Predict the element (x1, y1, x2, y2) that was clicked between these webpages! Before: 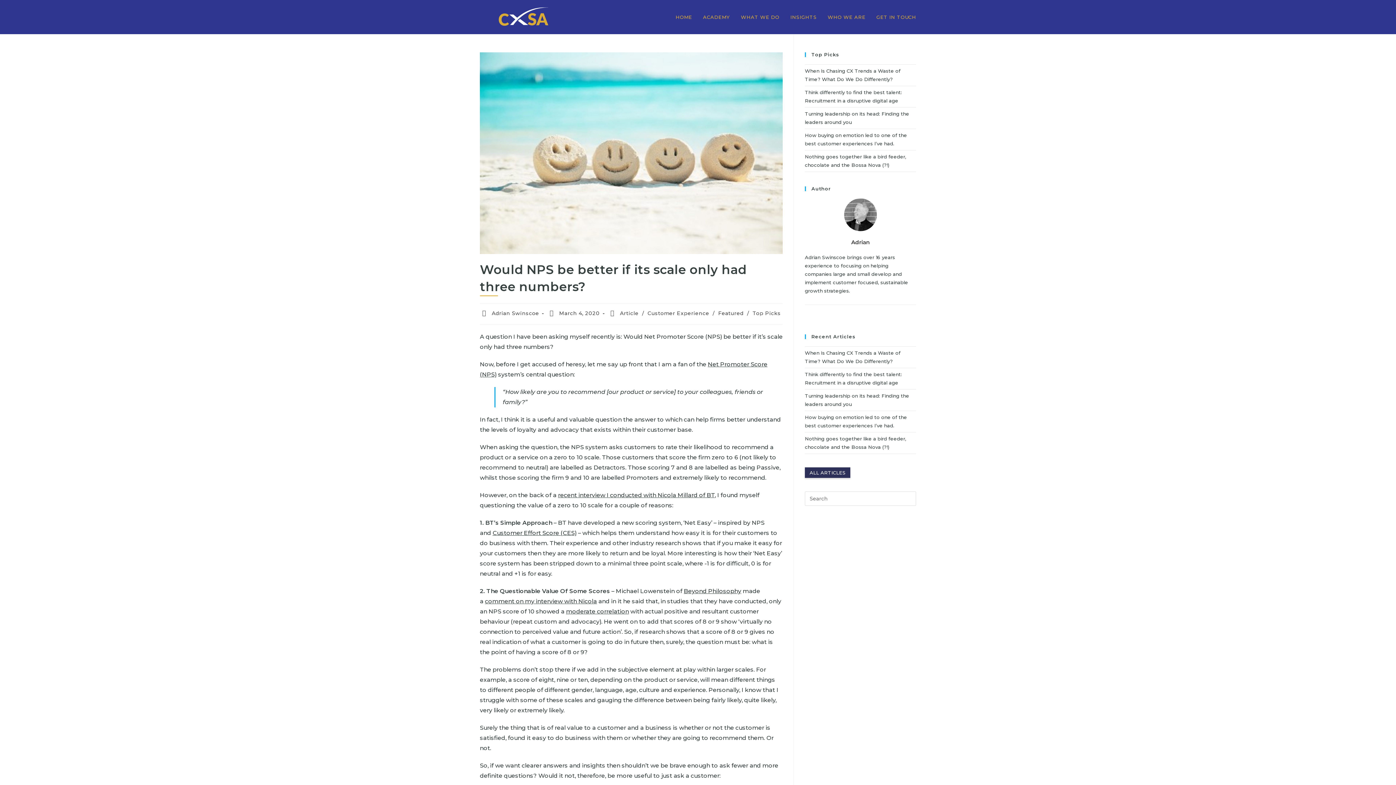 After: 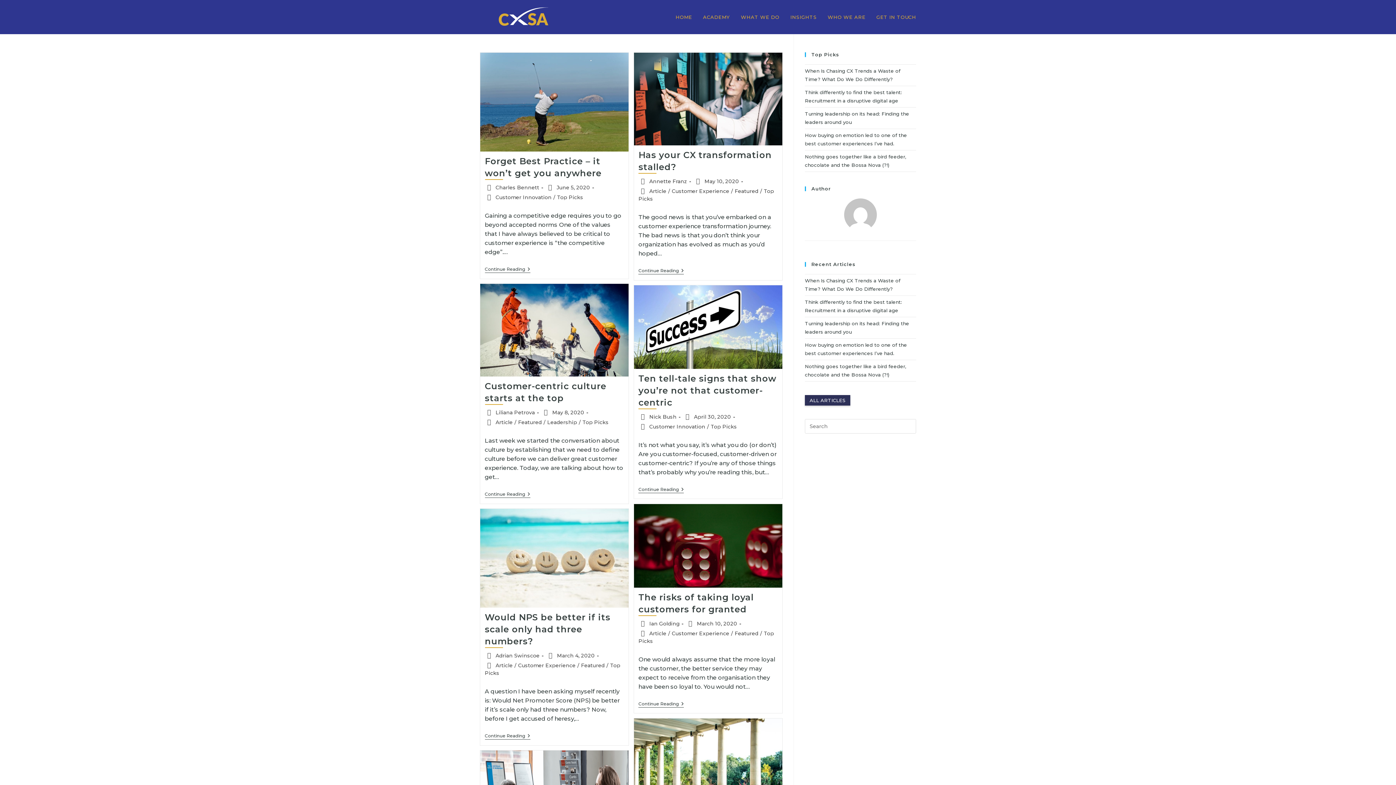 Action: bbox: (752, 310, 780, 316) label: Top Picks